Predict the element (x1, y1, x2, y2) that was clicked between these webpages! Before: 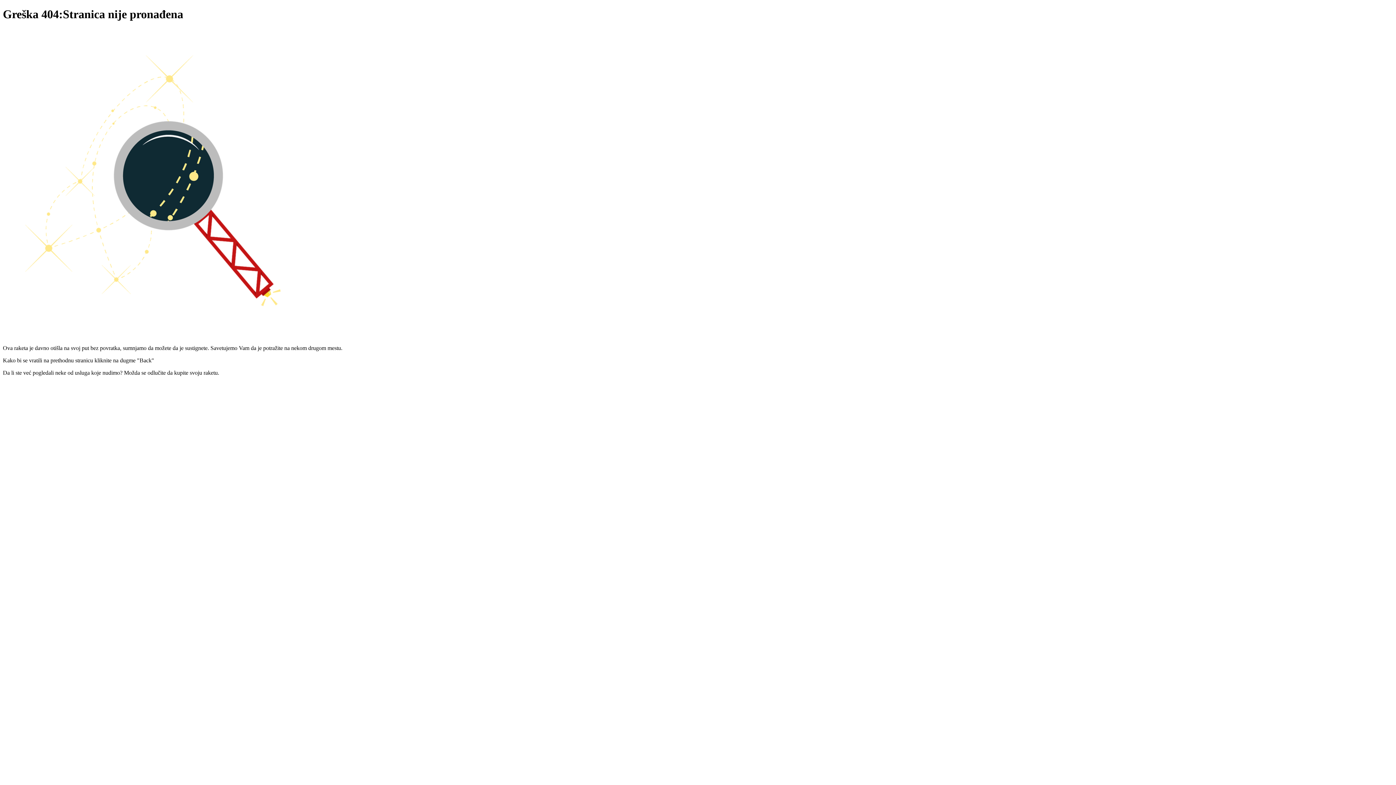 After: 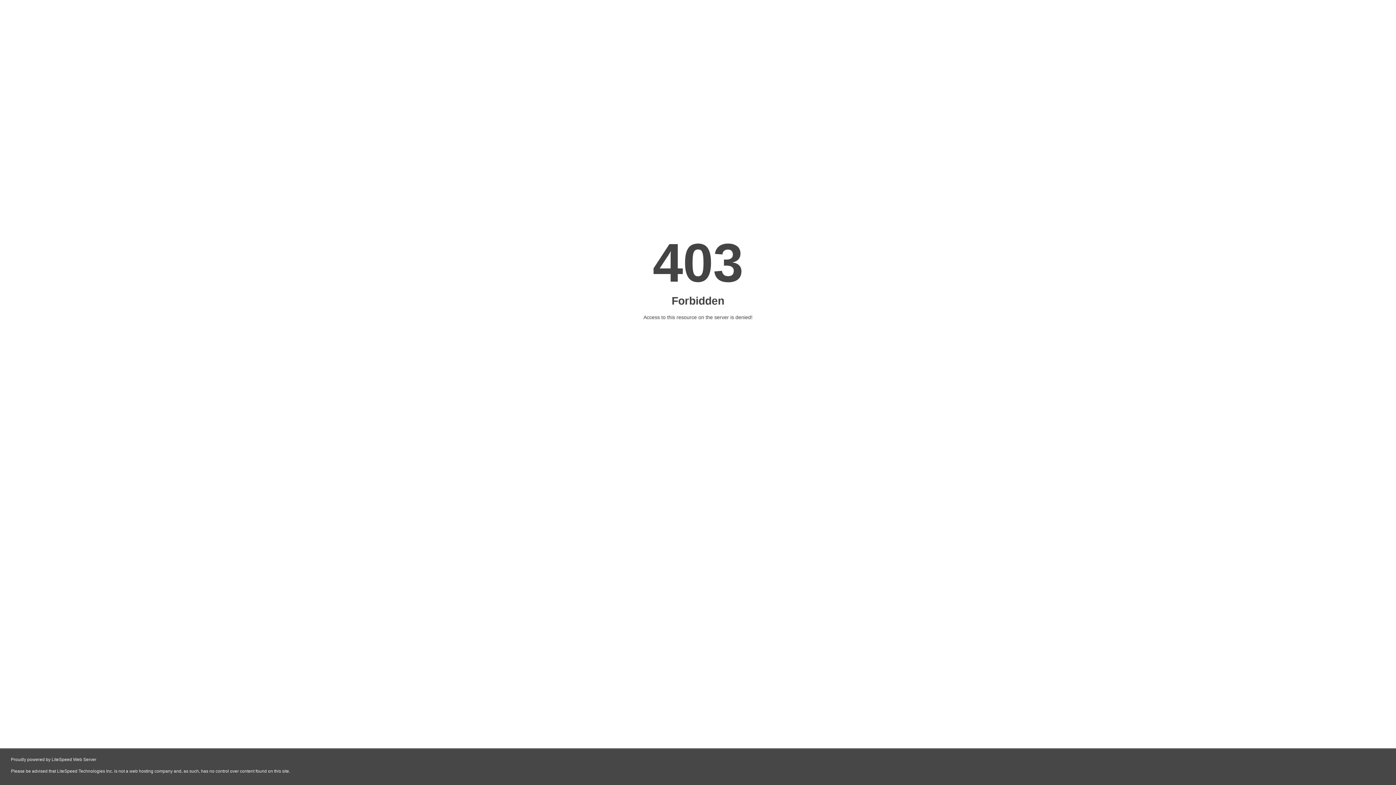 Action: bbox: (669, 393, 727, 399)